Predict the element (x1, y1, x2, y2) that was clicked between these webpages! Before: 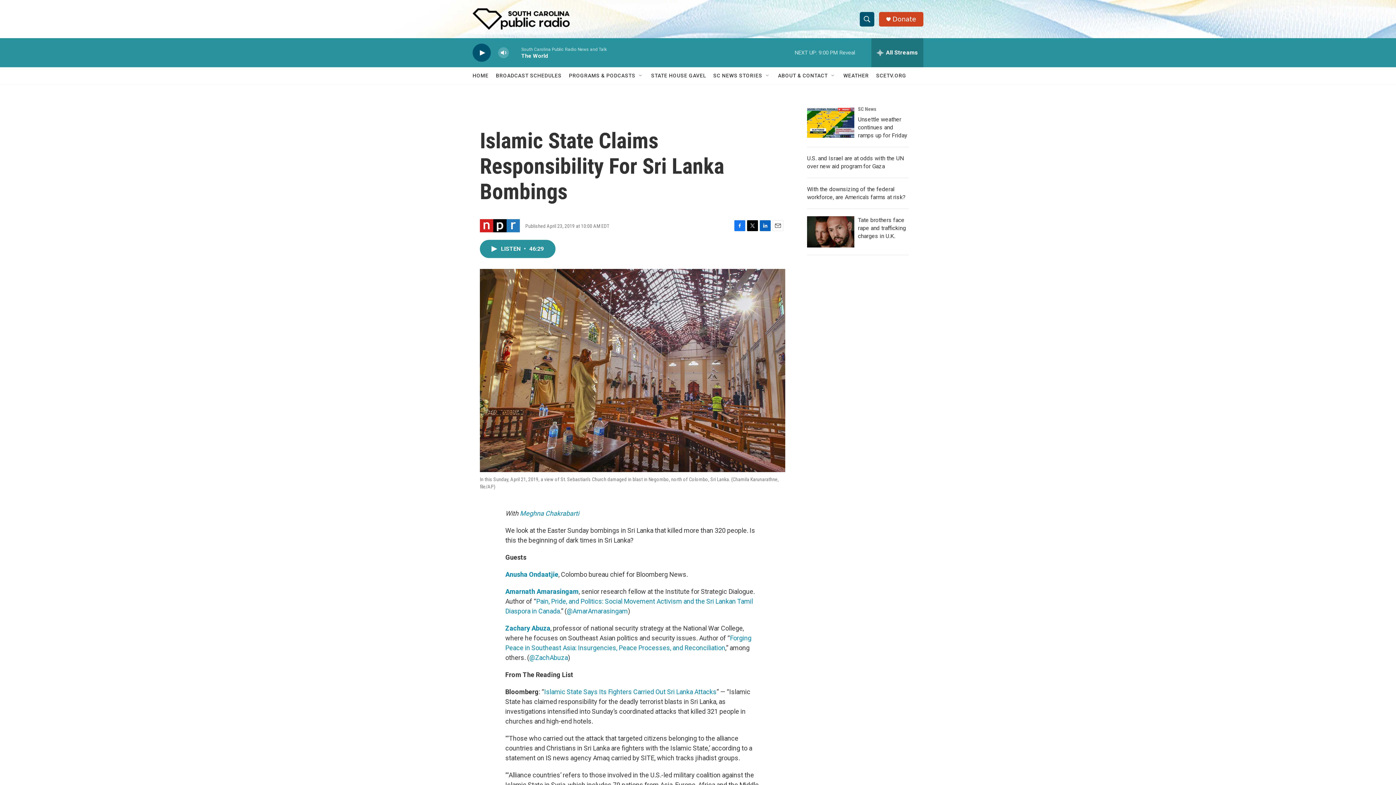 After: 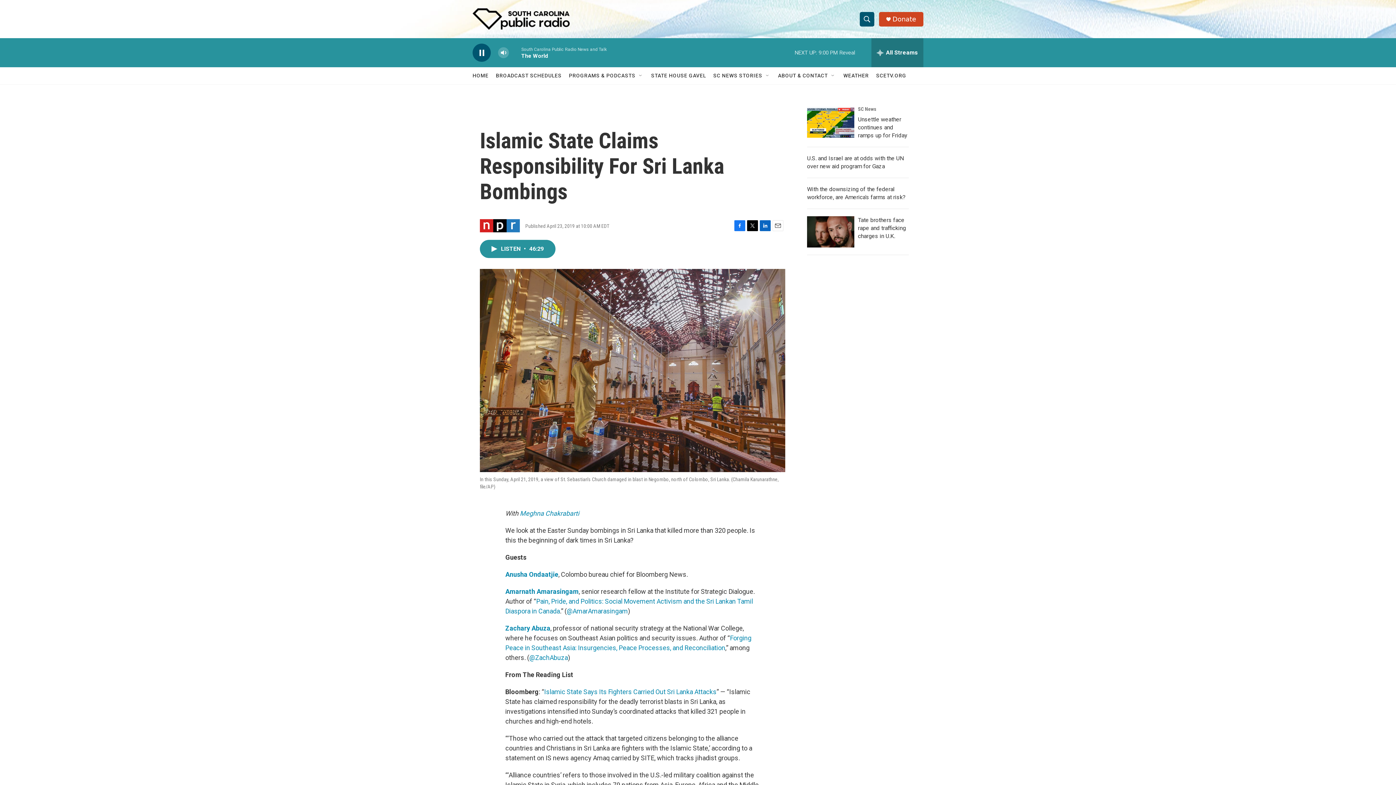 Action: label: play bbox: (476, 48, 487, 56)